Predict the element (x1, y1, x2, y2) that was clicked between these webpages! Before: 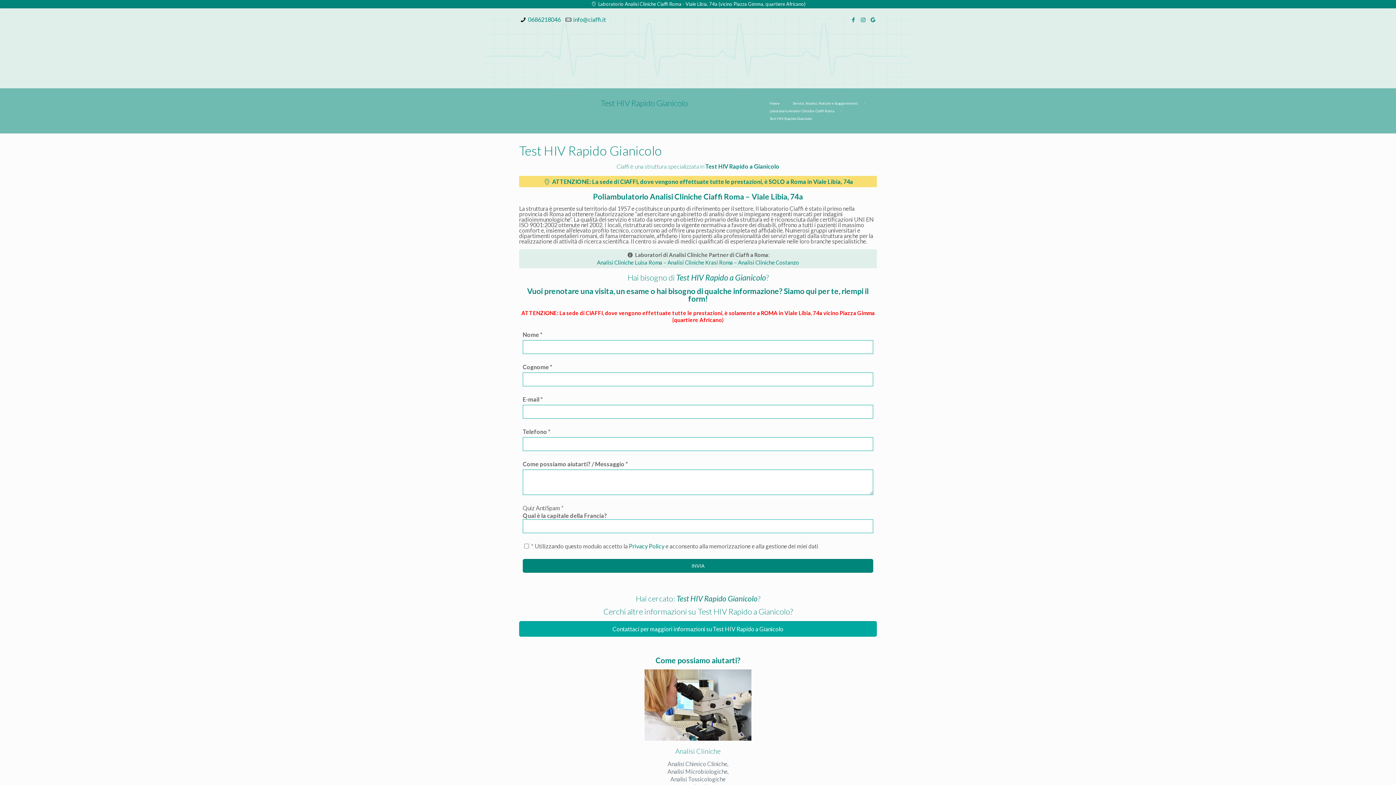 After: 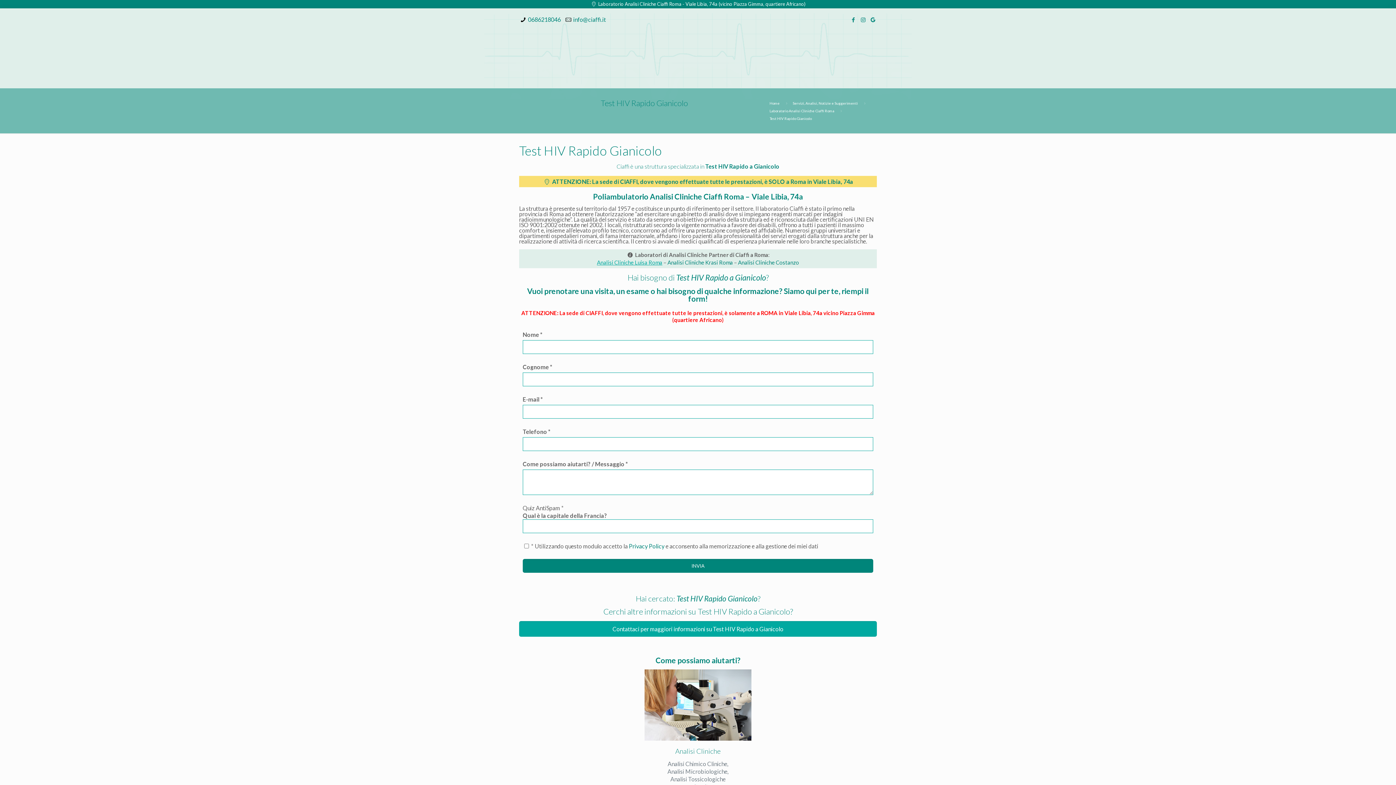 Action: bbox: (597, 259, 662, 265) label: Analisi Cliniche Luisa Roma